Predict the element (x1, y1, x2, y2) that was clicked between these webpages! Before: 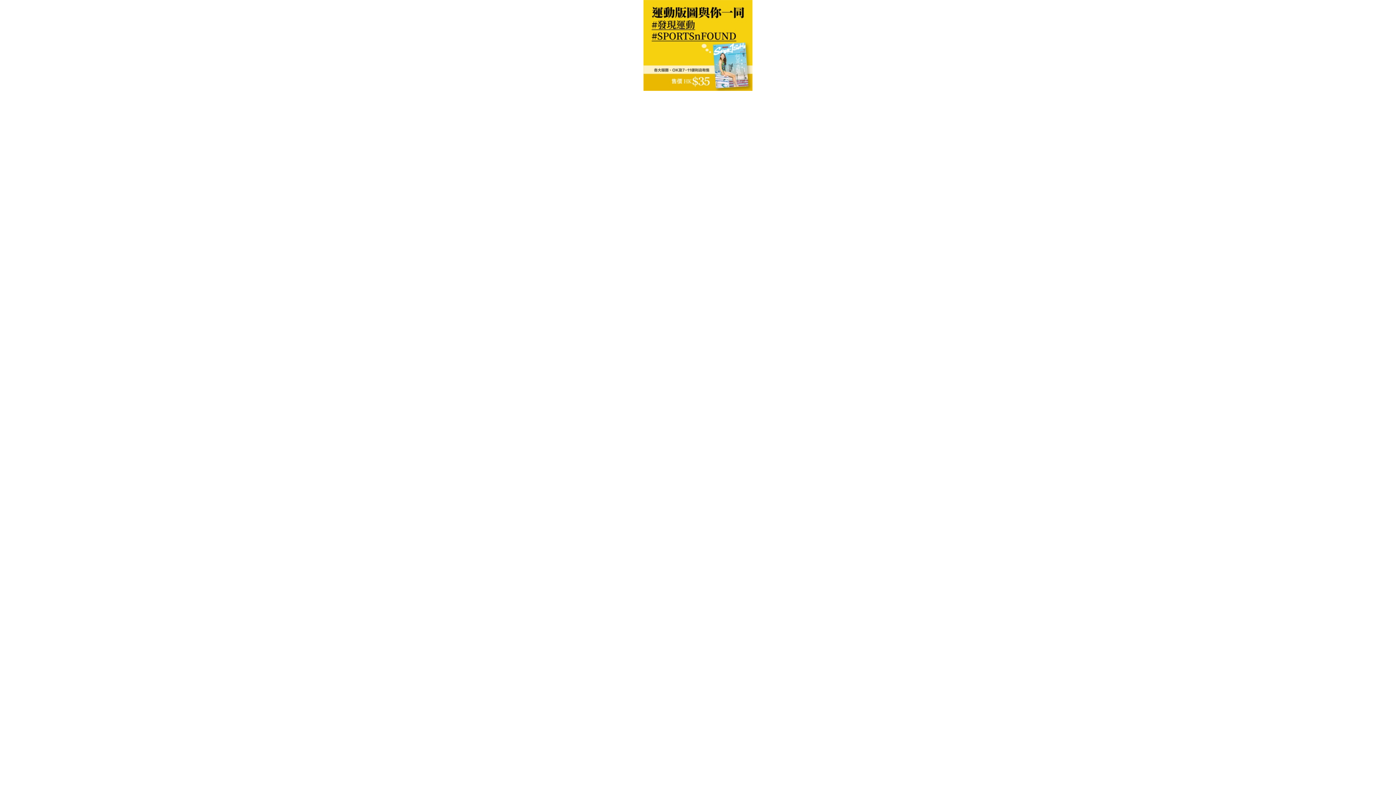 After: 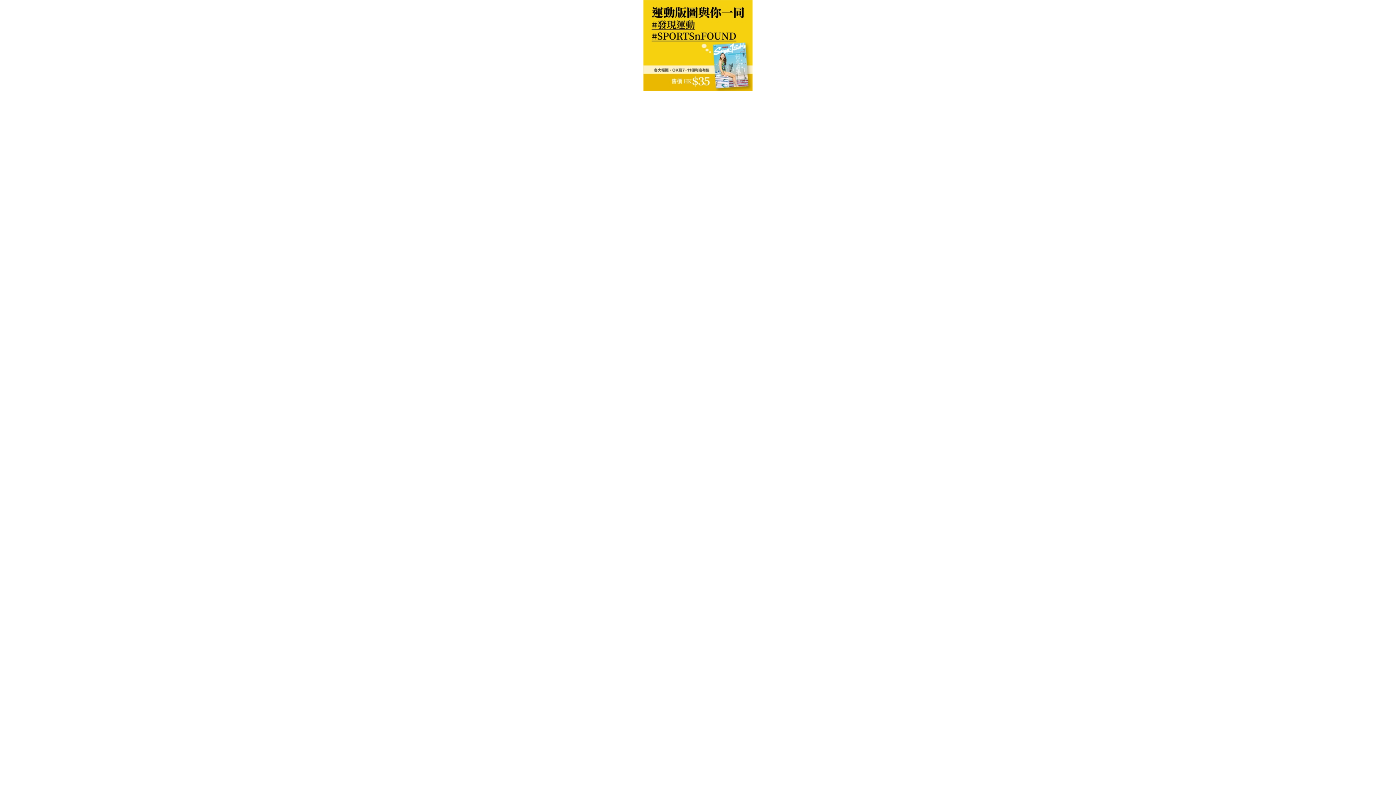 Action: bbox: (643, 85, 752, 92)